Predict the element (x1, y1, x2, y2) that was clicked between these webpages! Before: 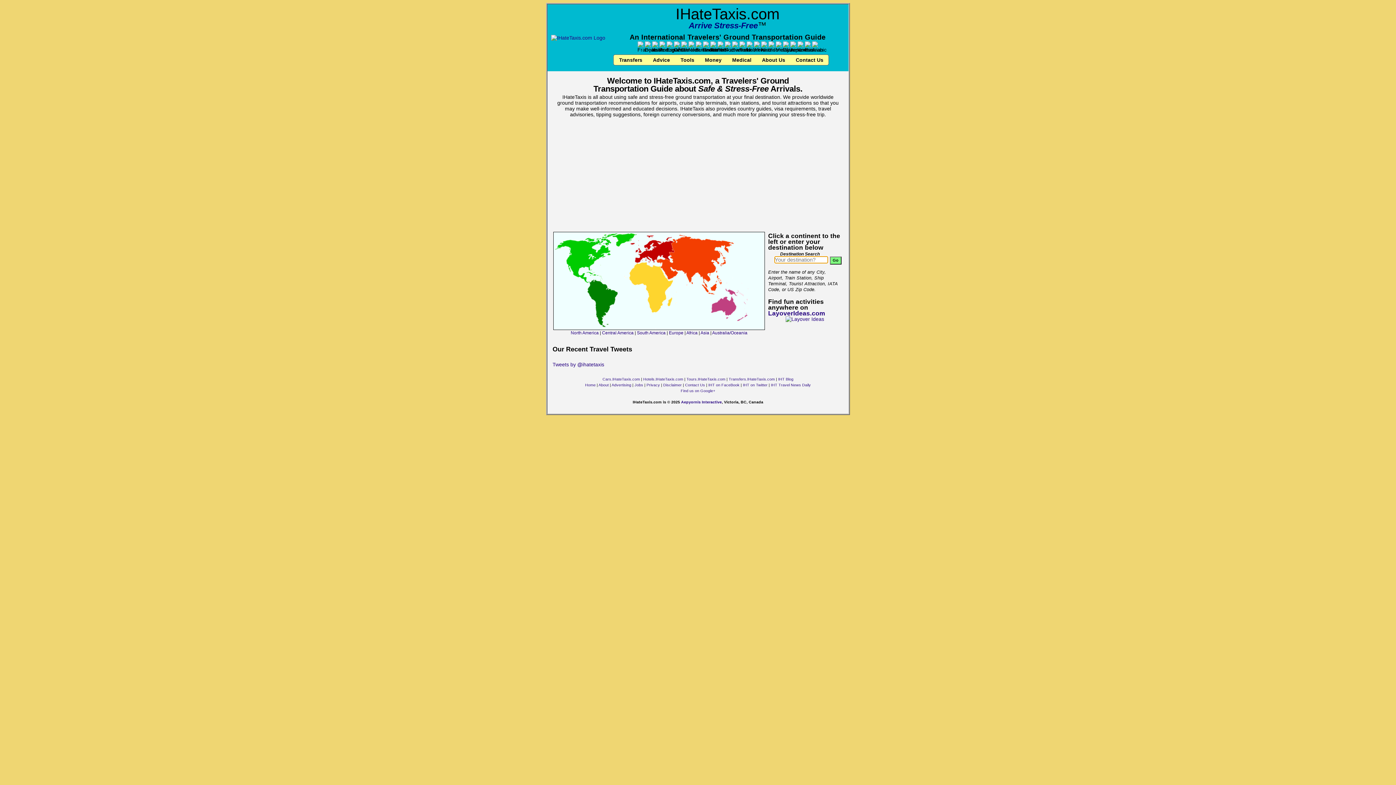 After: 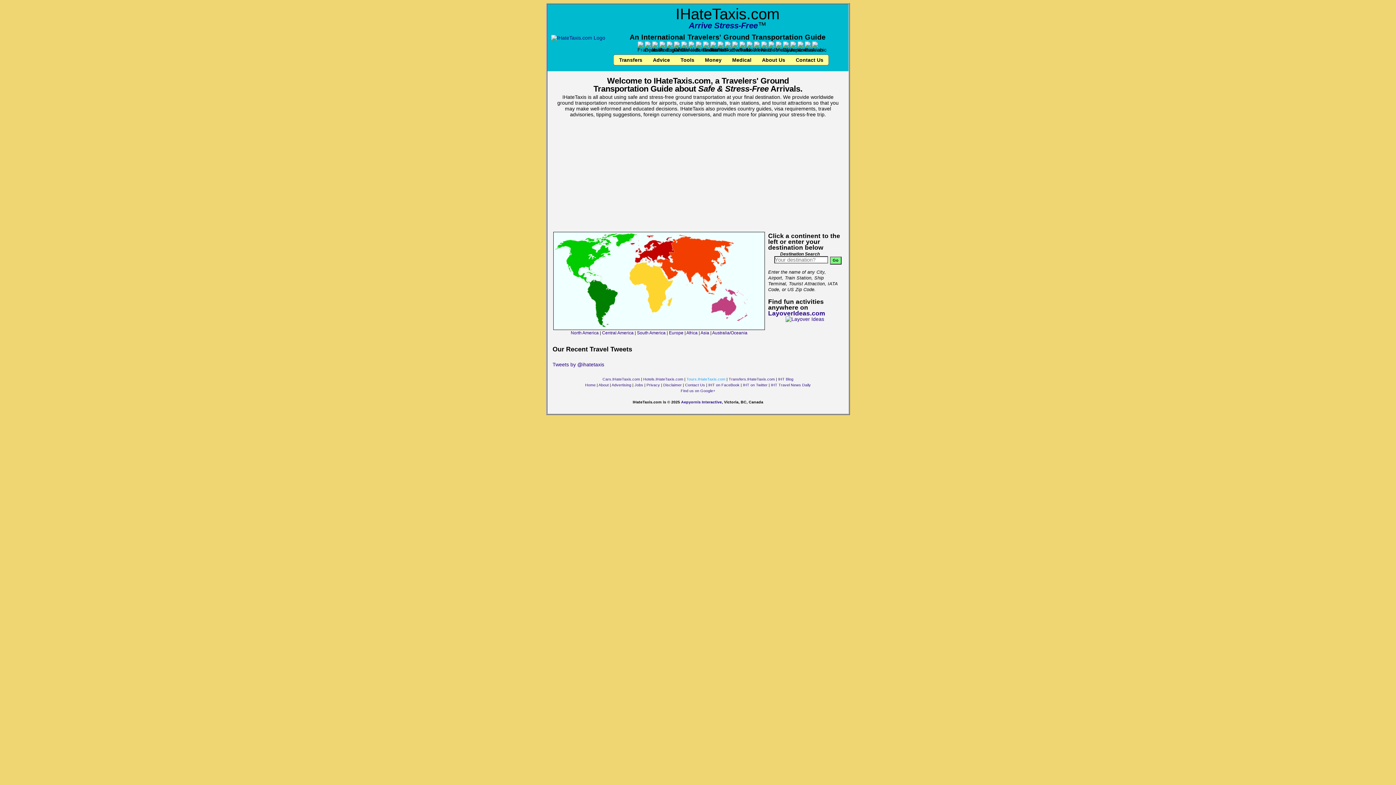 Action: bbox: (686, 377, 725, 381) label: Tours.IHateTaxis.com